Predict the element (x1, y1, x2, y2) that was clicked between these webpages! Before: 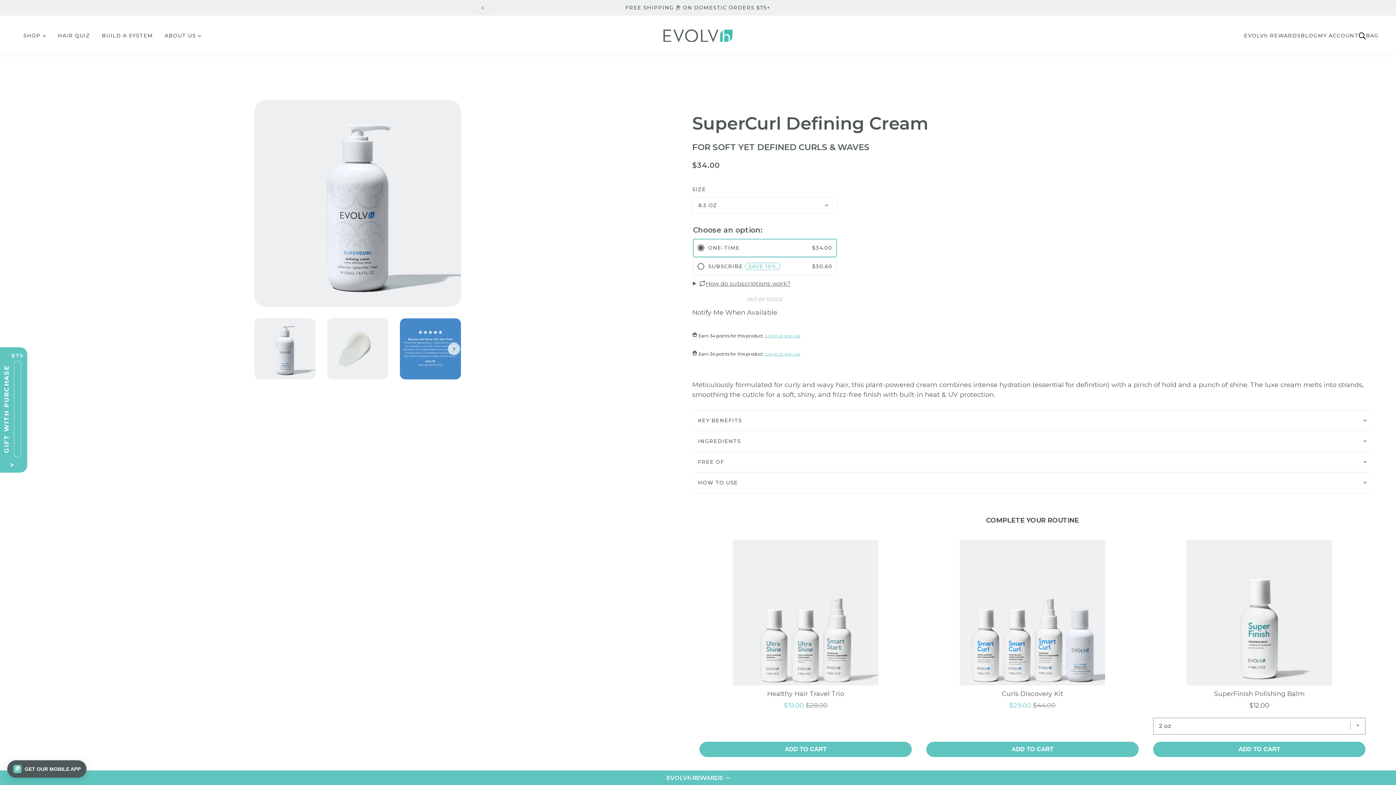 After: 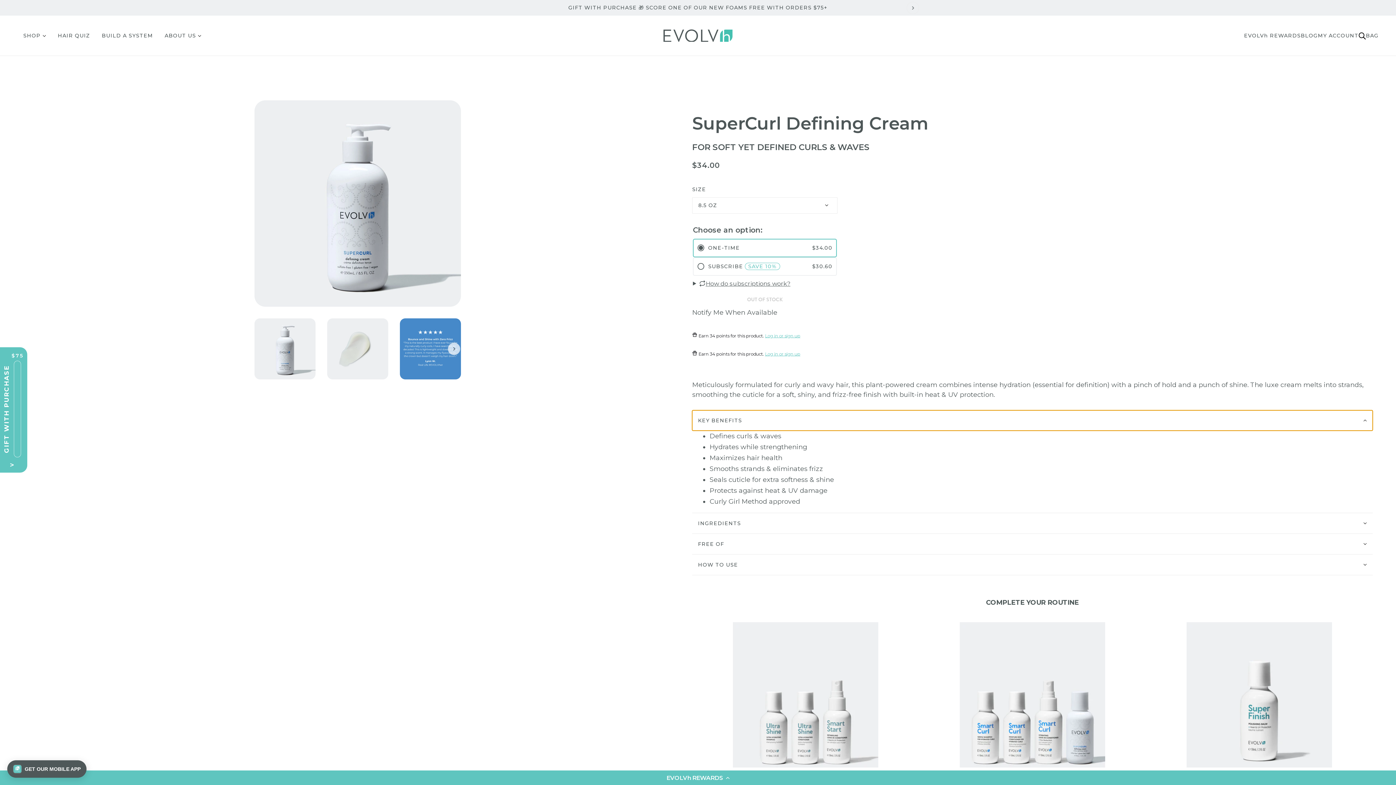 Action: bbox: (692, 410, 1373, 430) label: KEY BENEFITS